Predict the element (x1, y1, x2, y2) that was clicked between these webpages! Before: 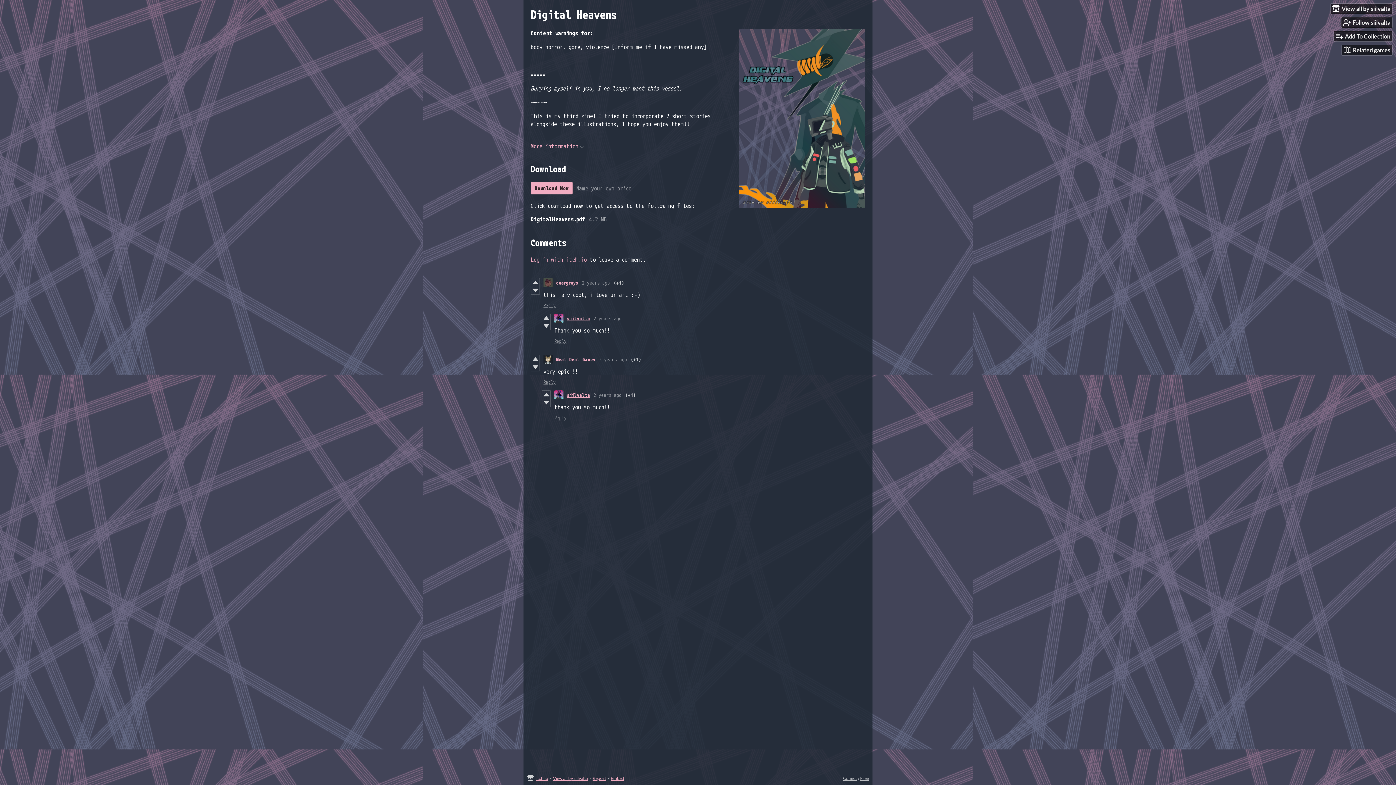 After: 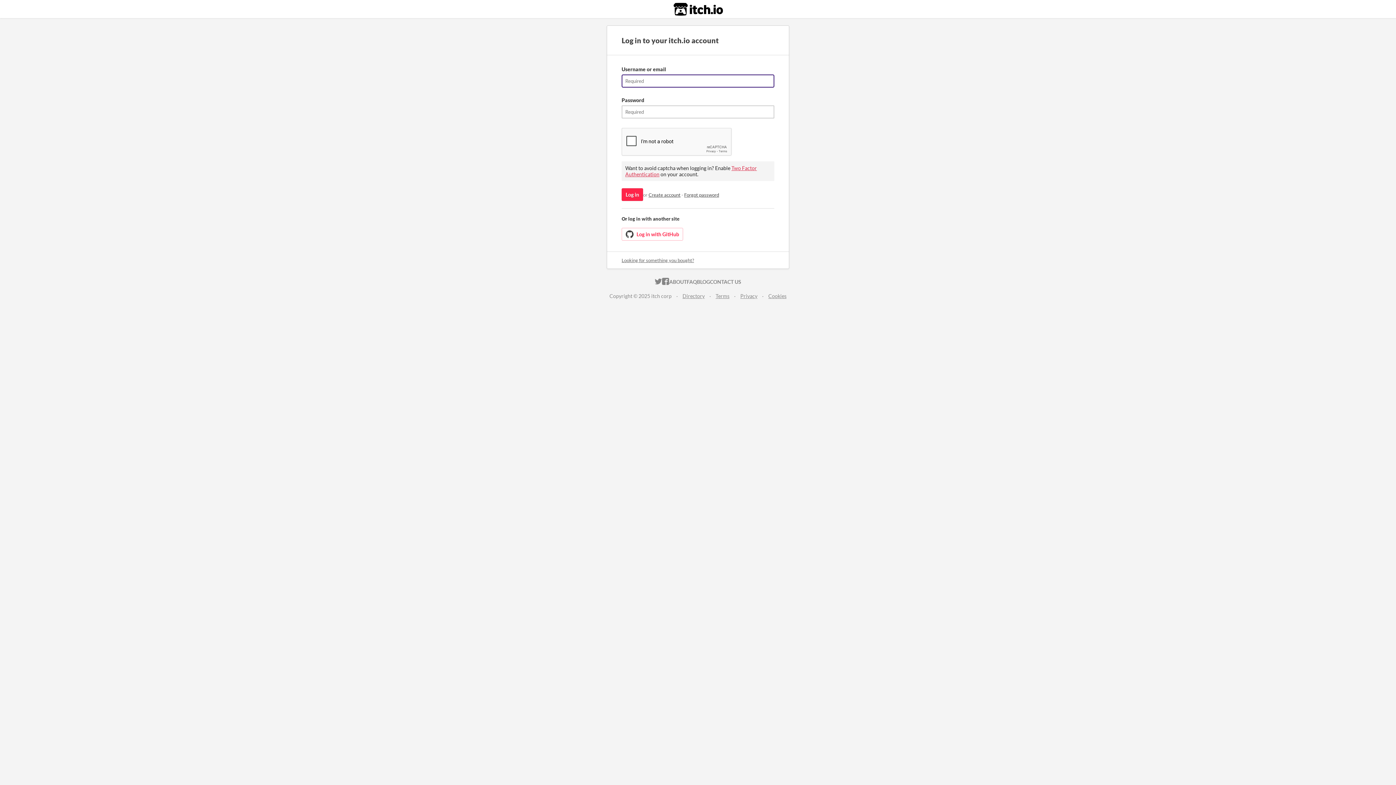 Action: bbox: (531, 286, 539, 294)